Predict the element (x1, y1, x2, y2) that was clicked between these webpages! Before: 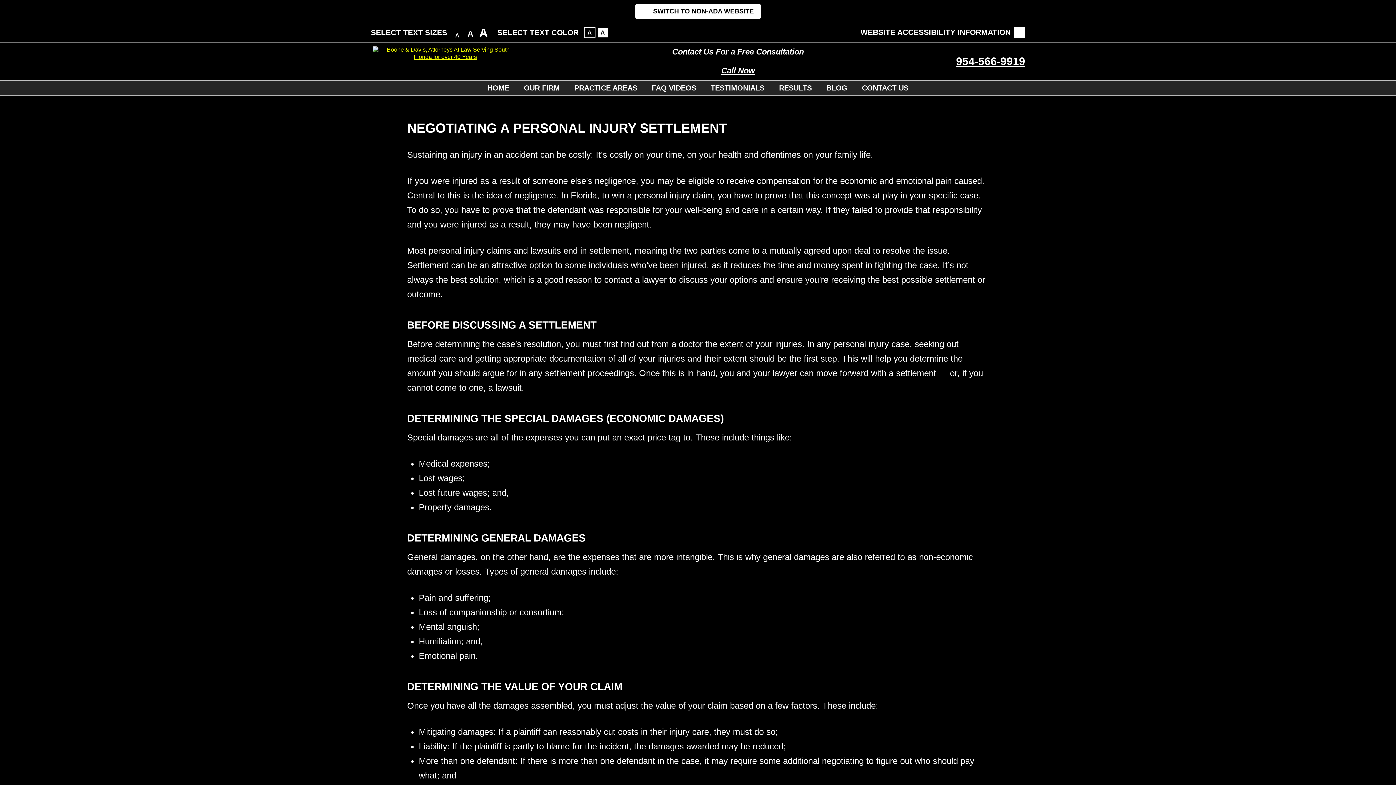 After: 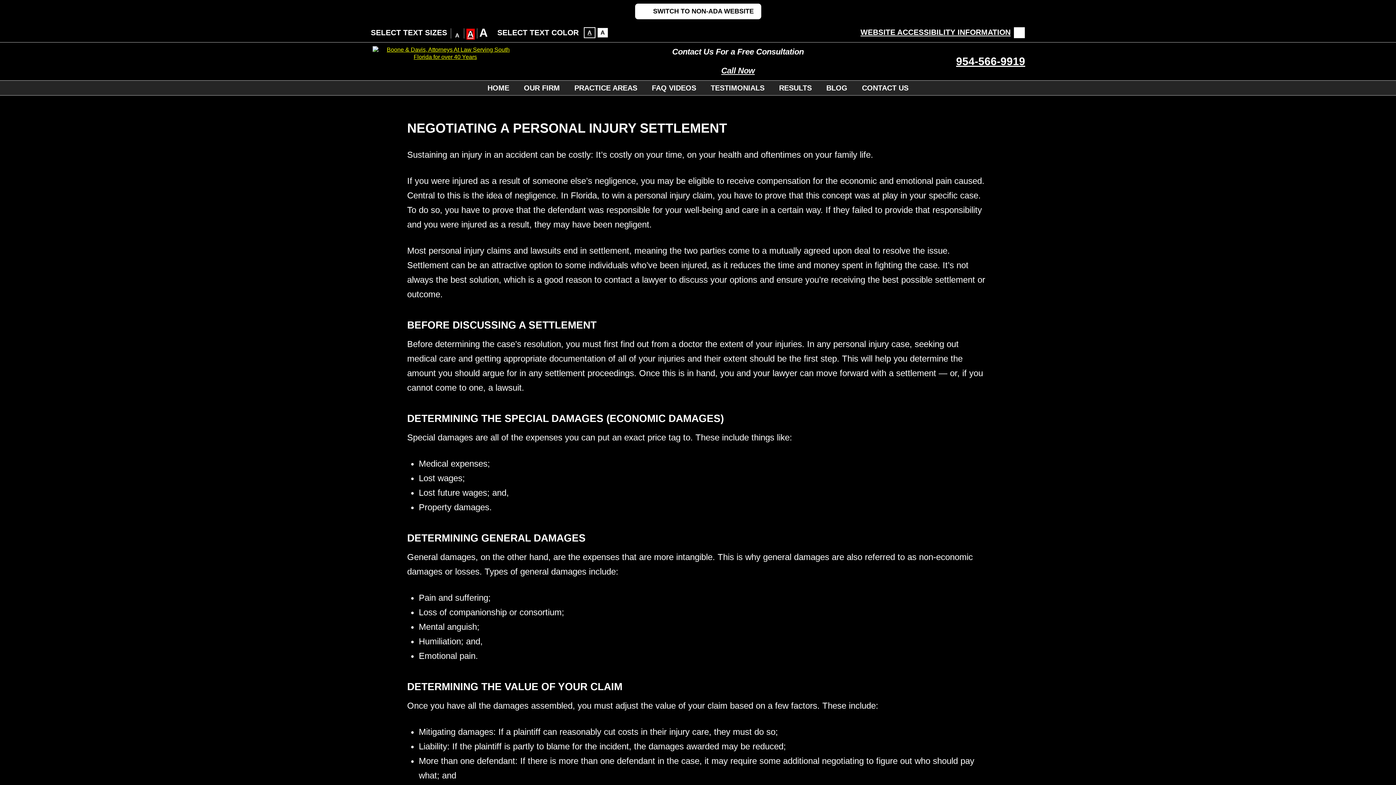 Action: label: A bbox: (467, 29, 473, 38)